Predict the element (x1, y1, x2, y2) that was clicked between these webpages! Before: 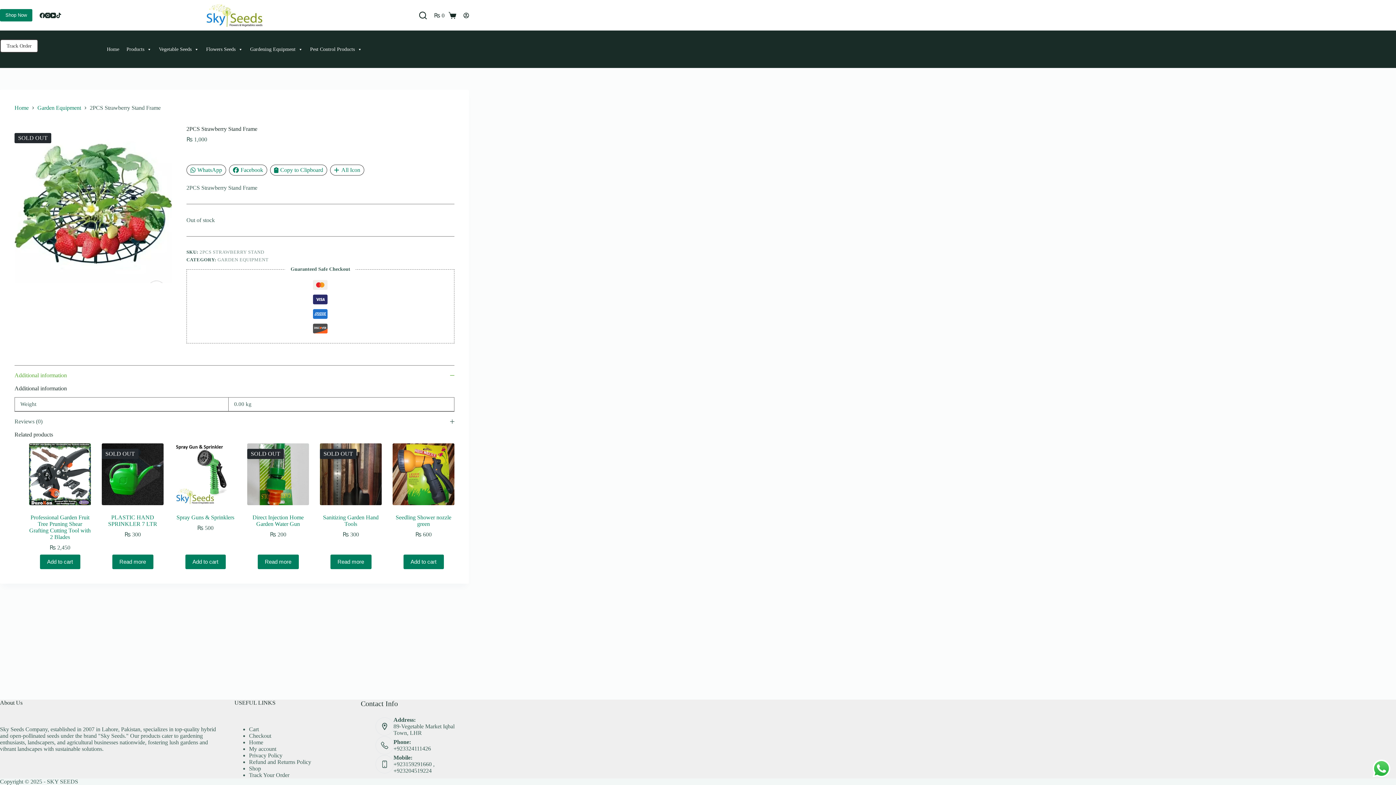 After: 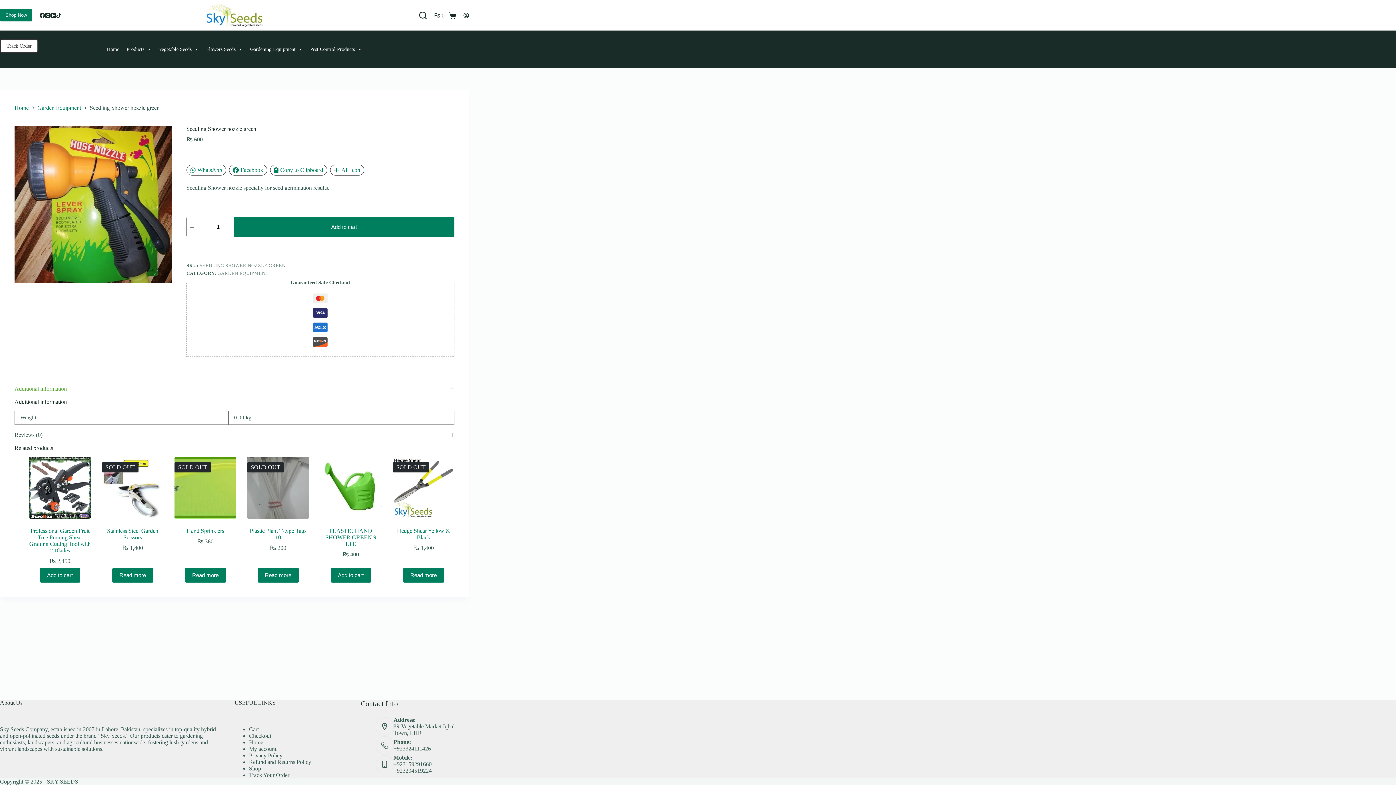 Action: label: Seedling Shower nozzle green bbox: (395, 514, 451, 527)